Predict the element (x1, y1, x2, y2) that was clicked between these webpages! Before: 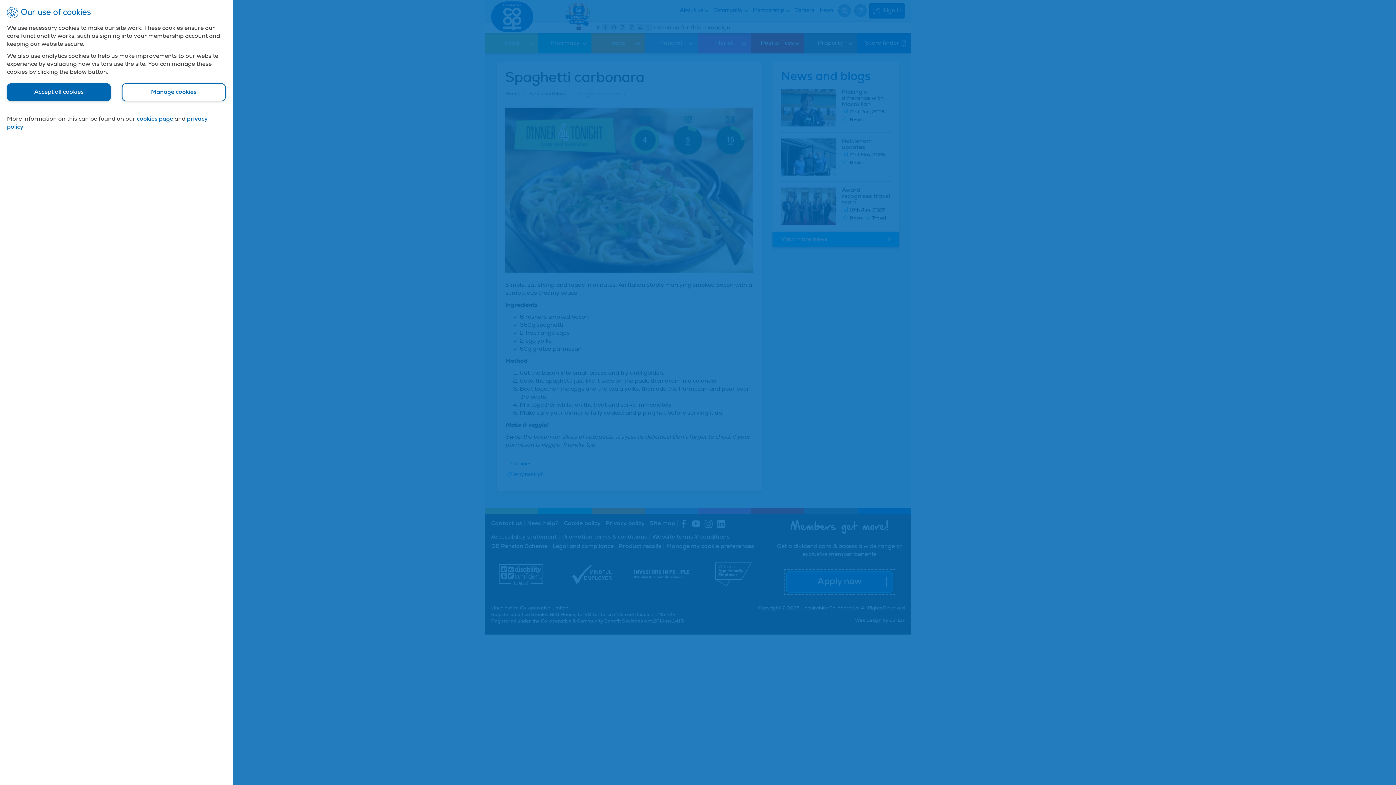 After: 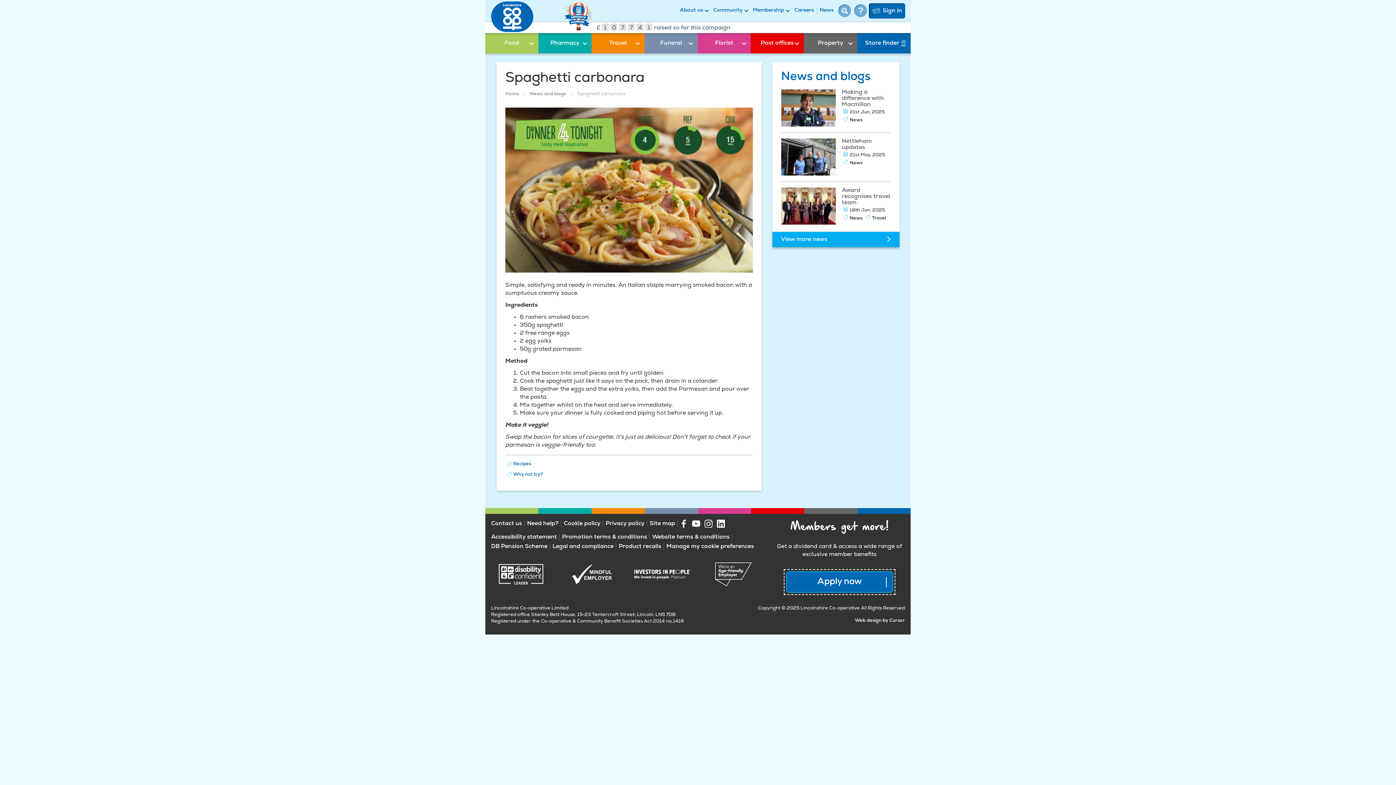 Action: label: accept bbox: (6, 83, 110, 101)